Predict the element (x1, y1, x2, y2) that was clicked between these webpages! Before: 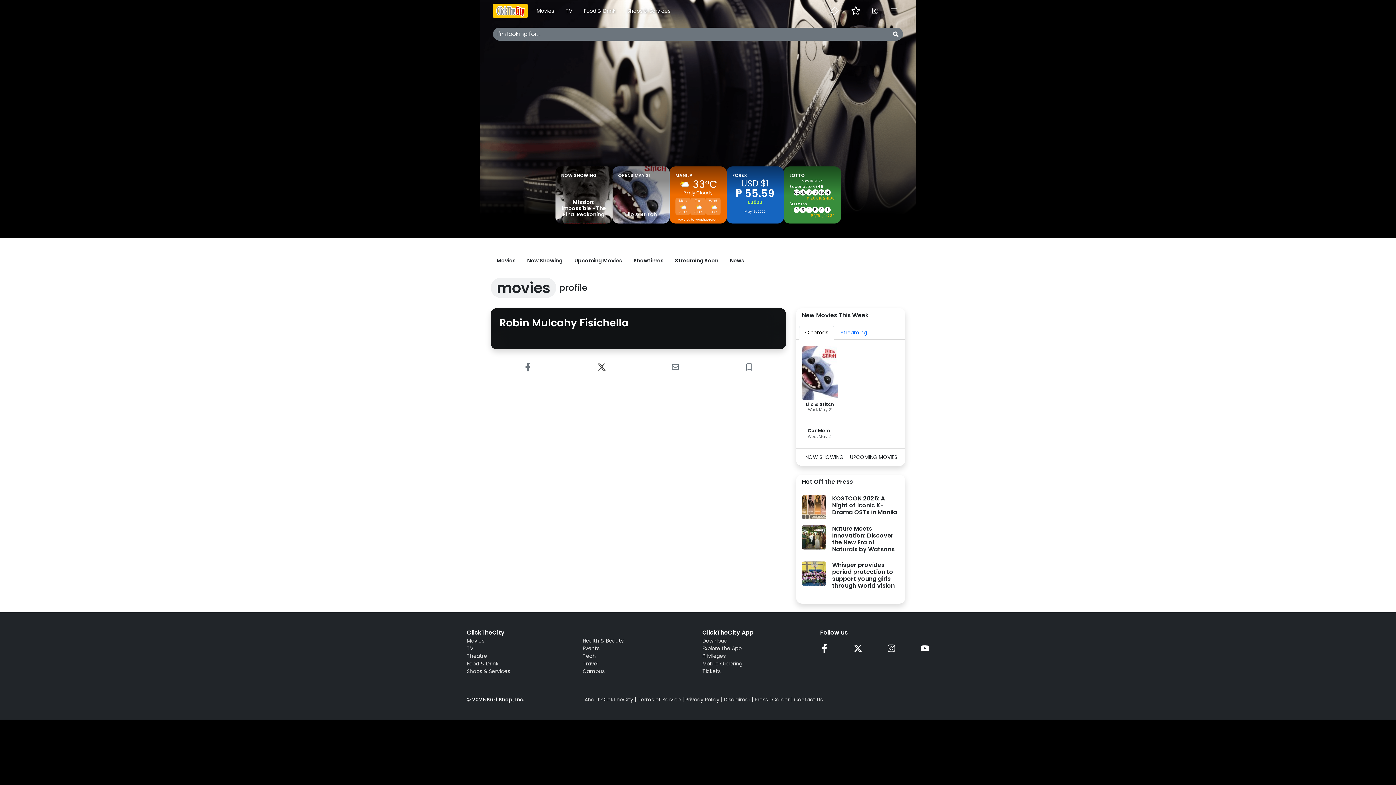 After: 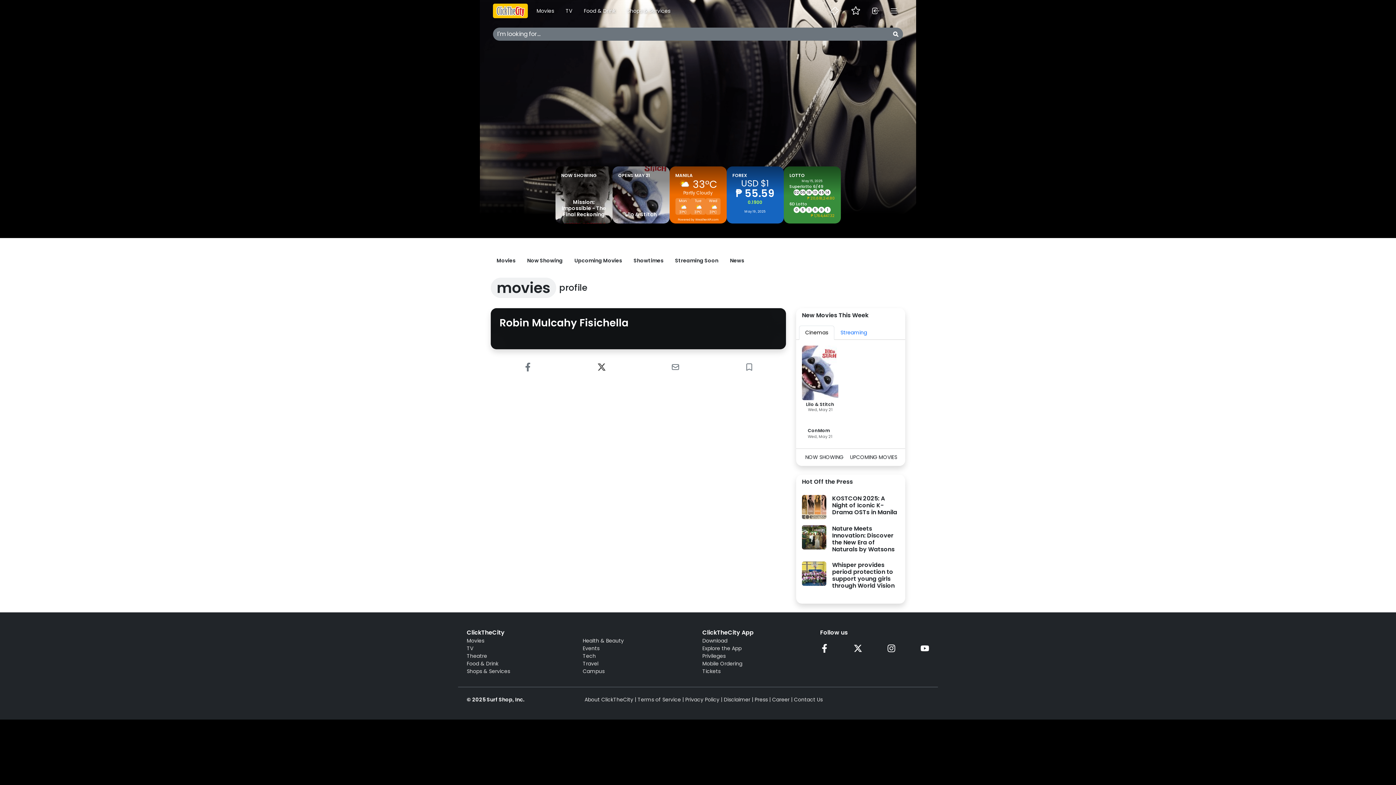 Action: bbox: (740, 358, 758, 376)